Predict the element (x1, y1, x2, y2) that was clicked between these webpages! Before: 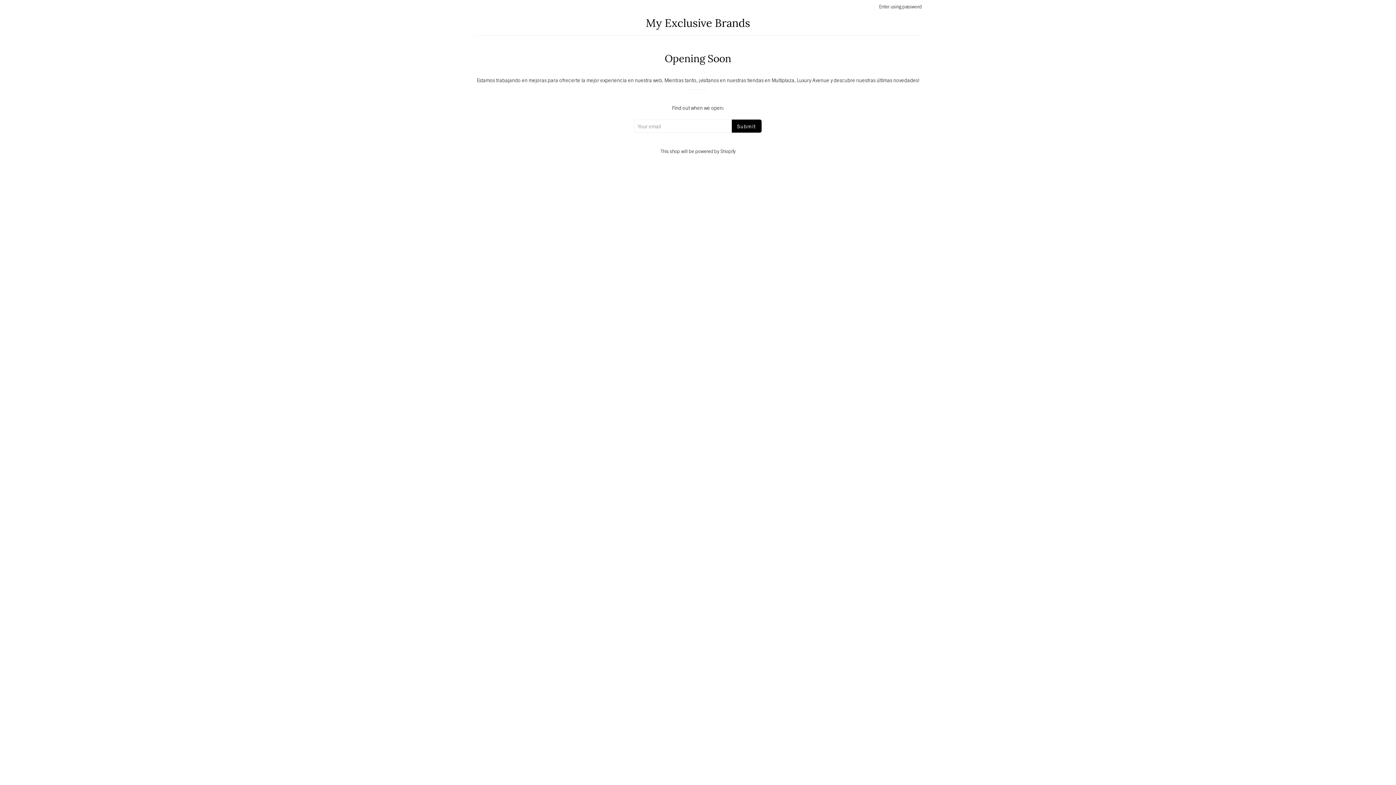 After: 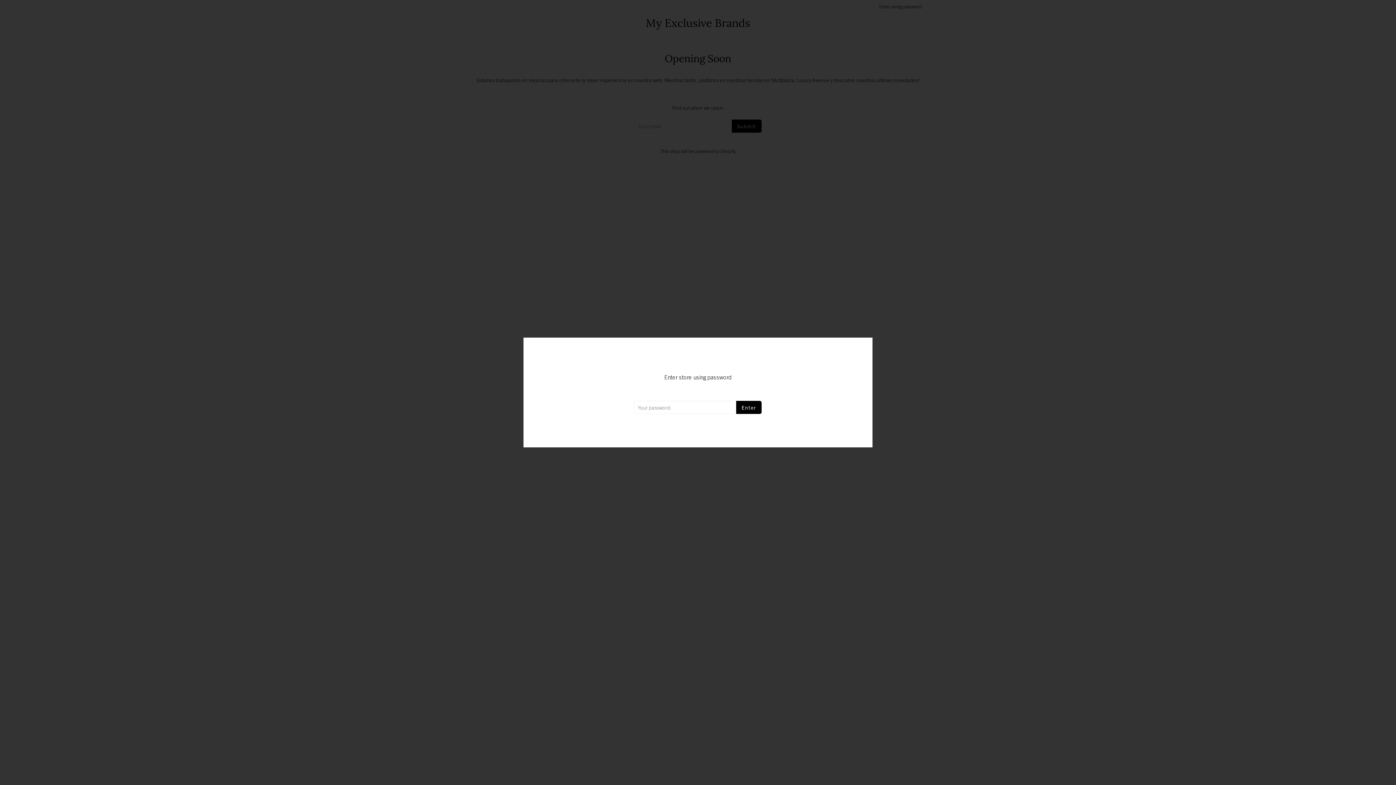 Action: bbox: (879, 3, 921, 9) label: Enter using password